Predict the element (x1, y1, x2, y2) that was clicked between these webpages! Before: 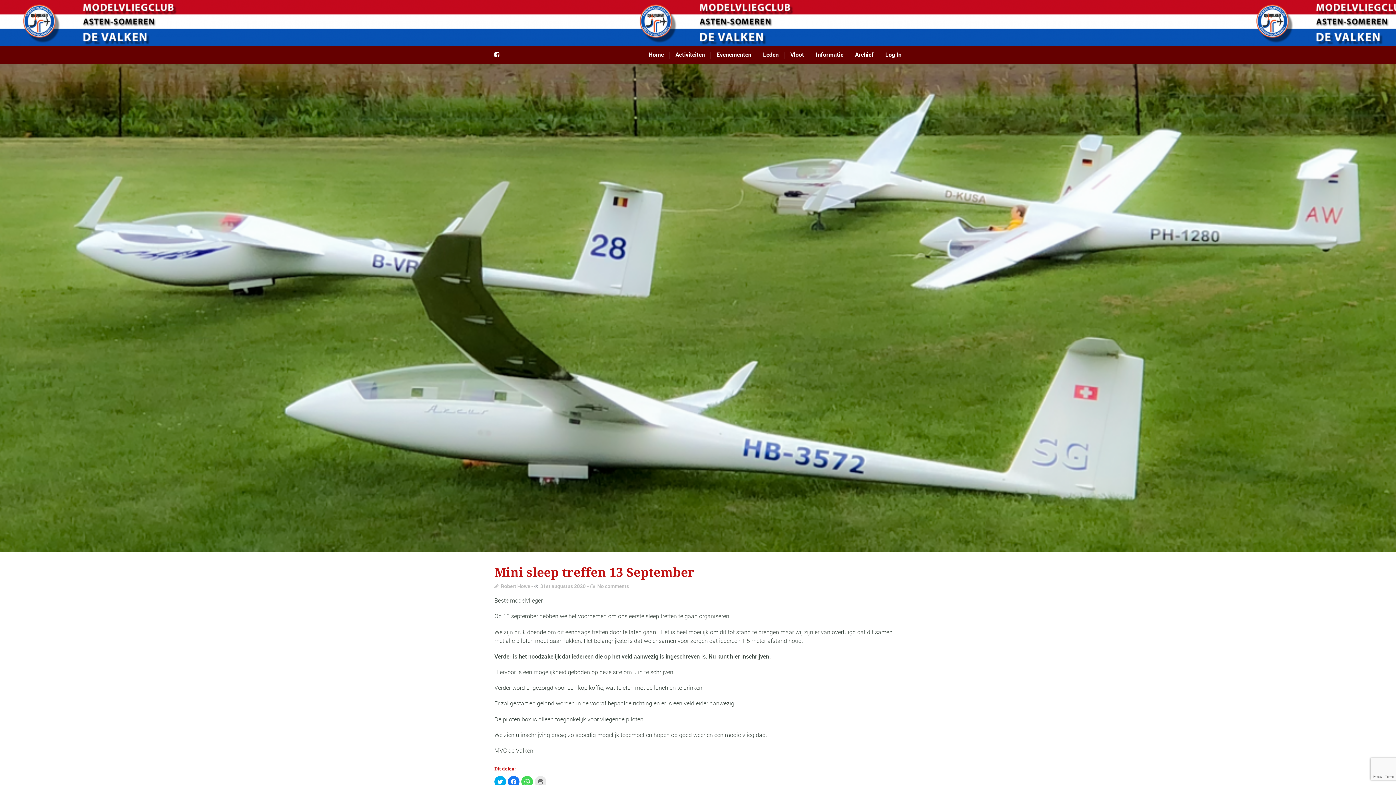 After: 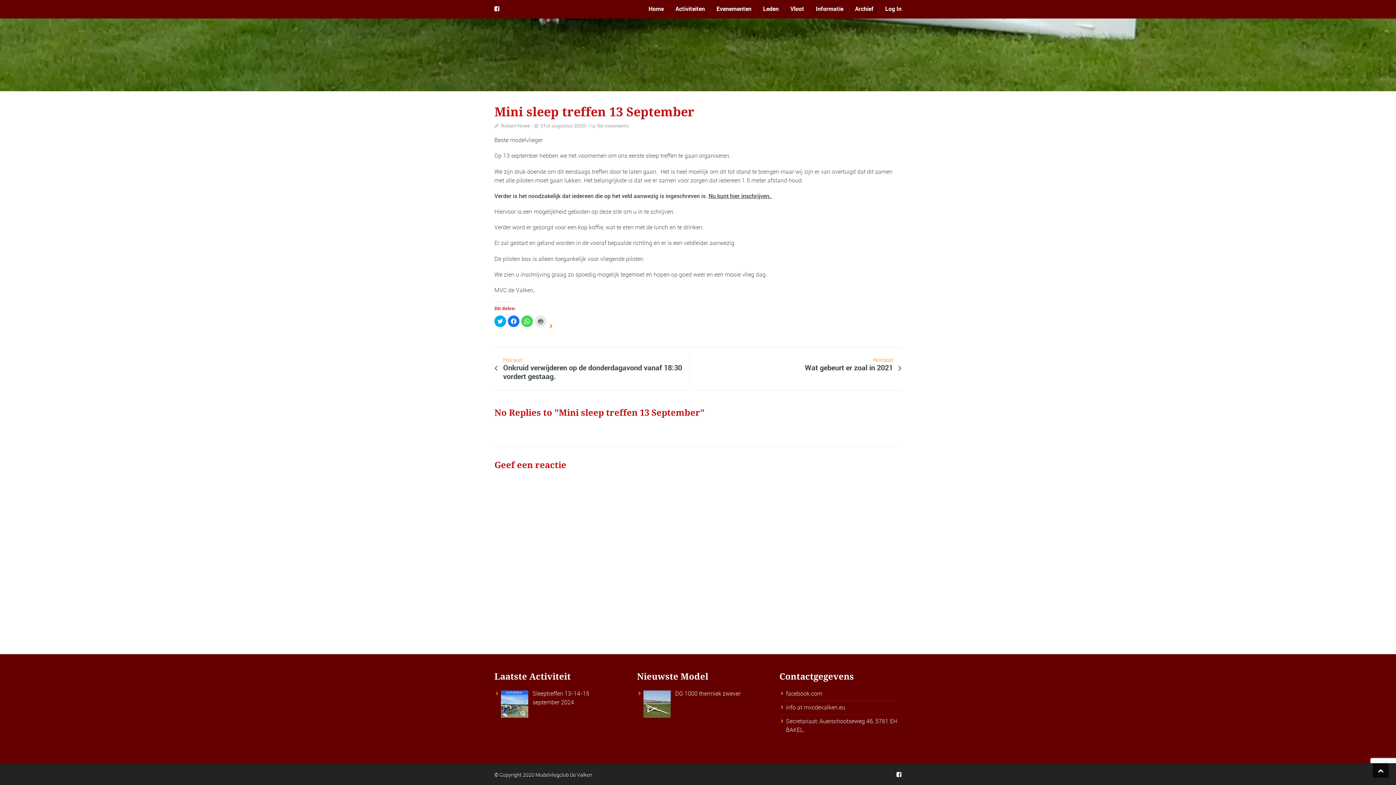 Action: bbox: (590, 582, 629, 589) label: No comments